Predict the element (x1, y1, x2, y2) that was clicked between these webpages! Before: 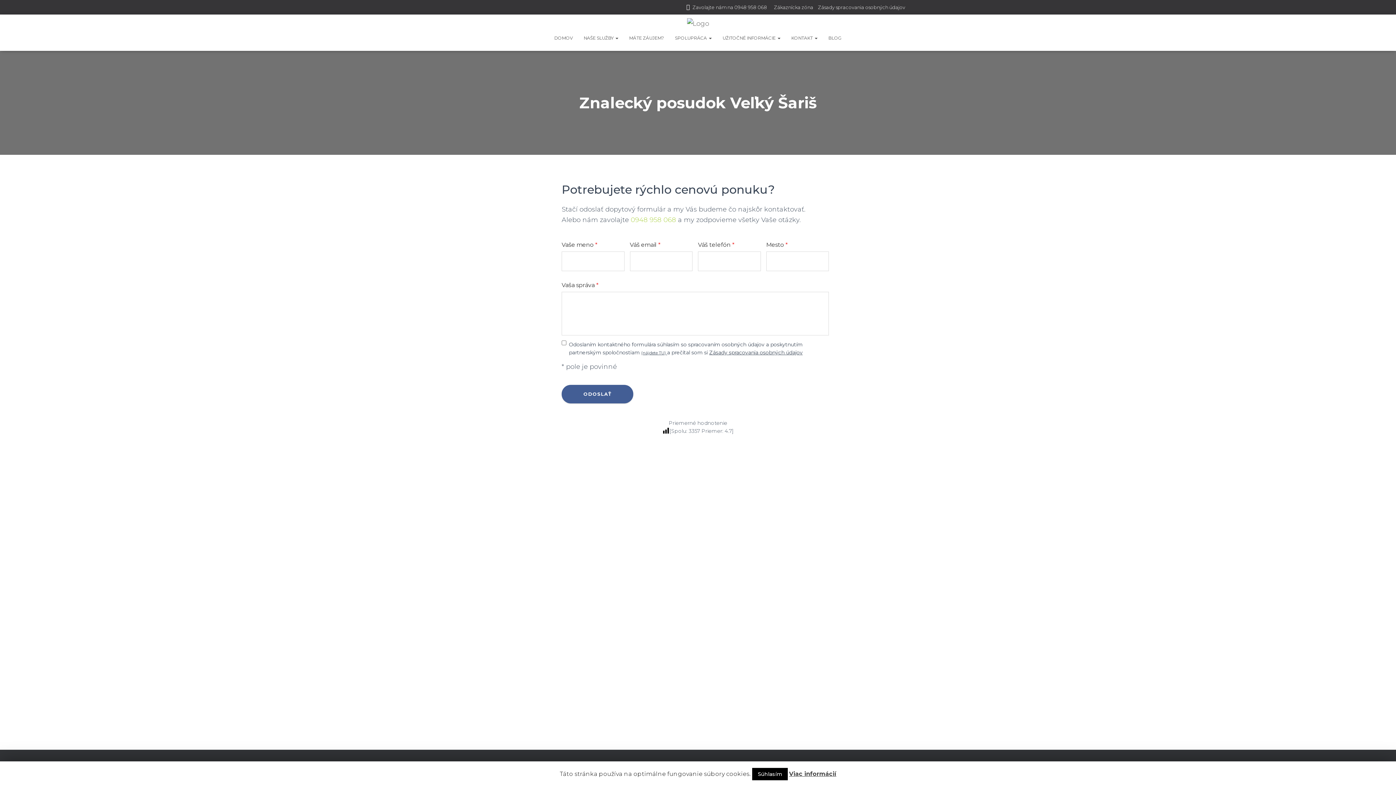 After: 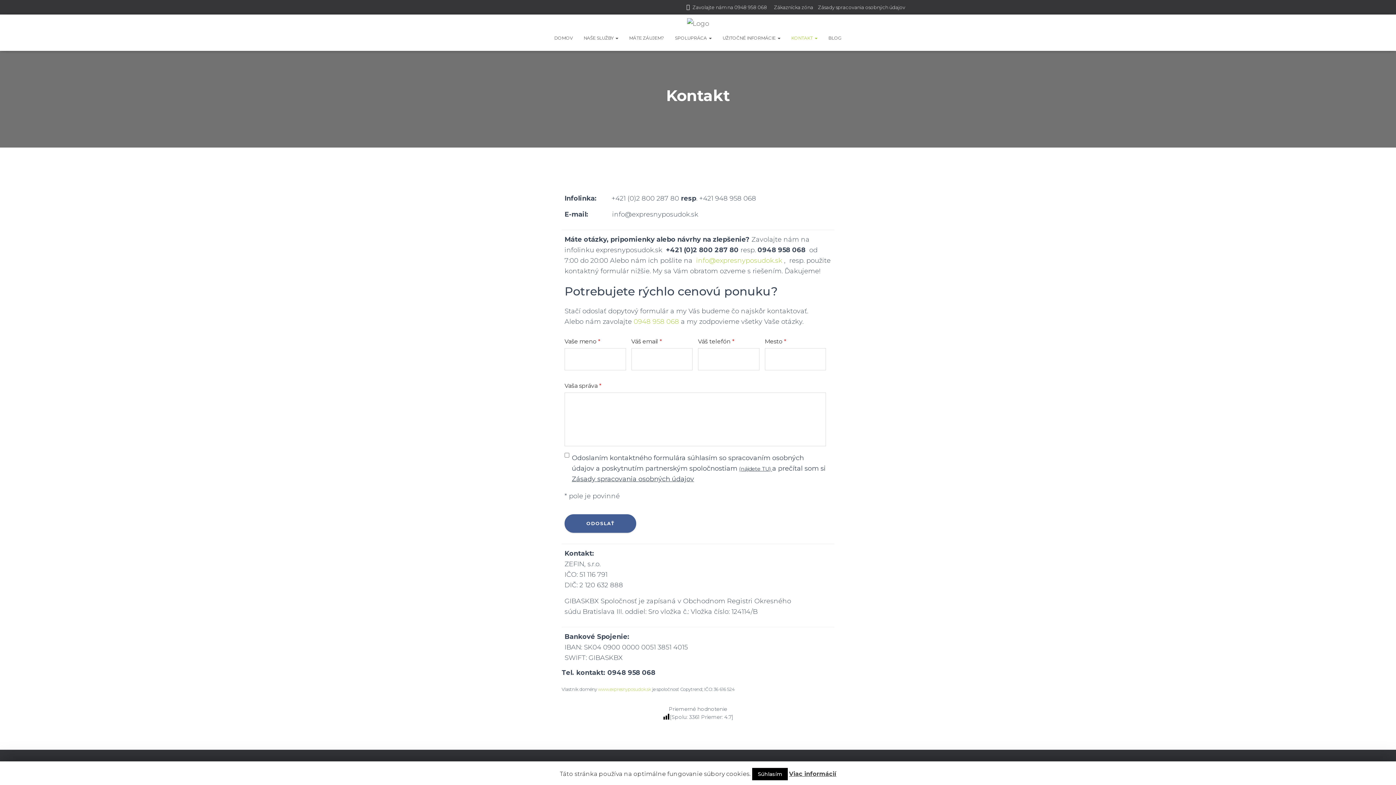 Action: label: KONTAKT  bbox: (786, 29, 823, 47)